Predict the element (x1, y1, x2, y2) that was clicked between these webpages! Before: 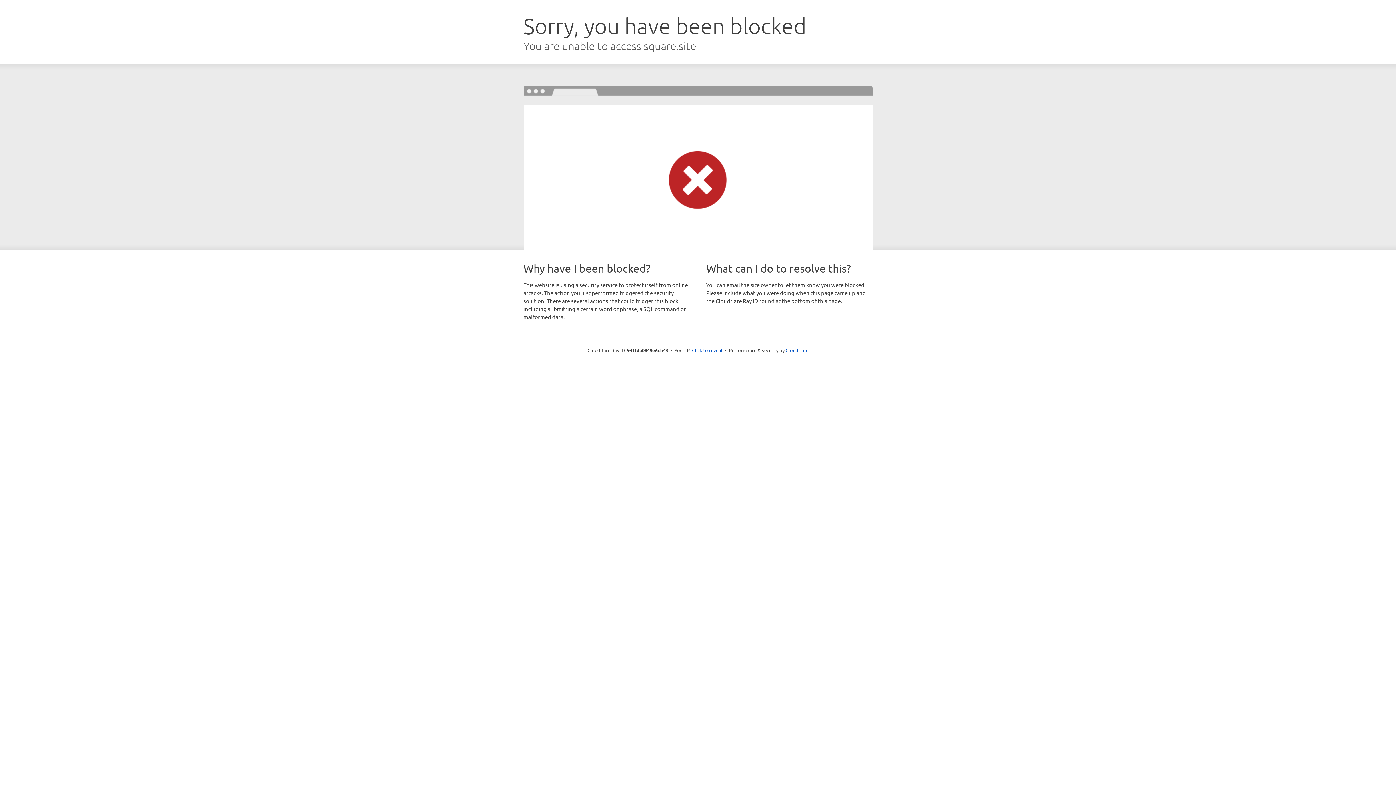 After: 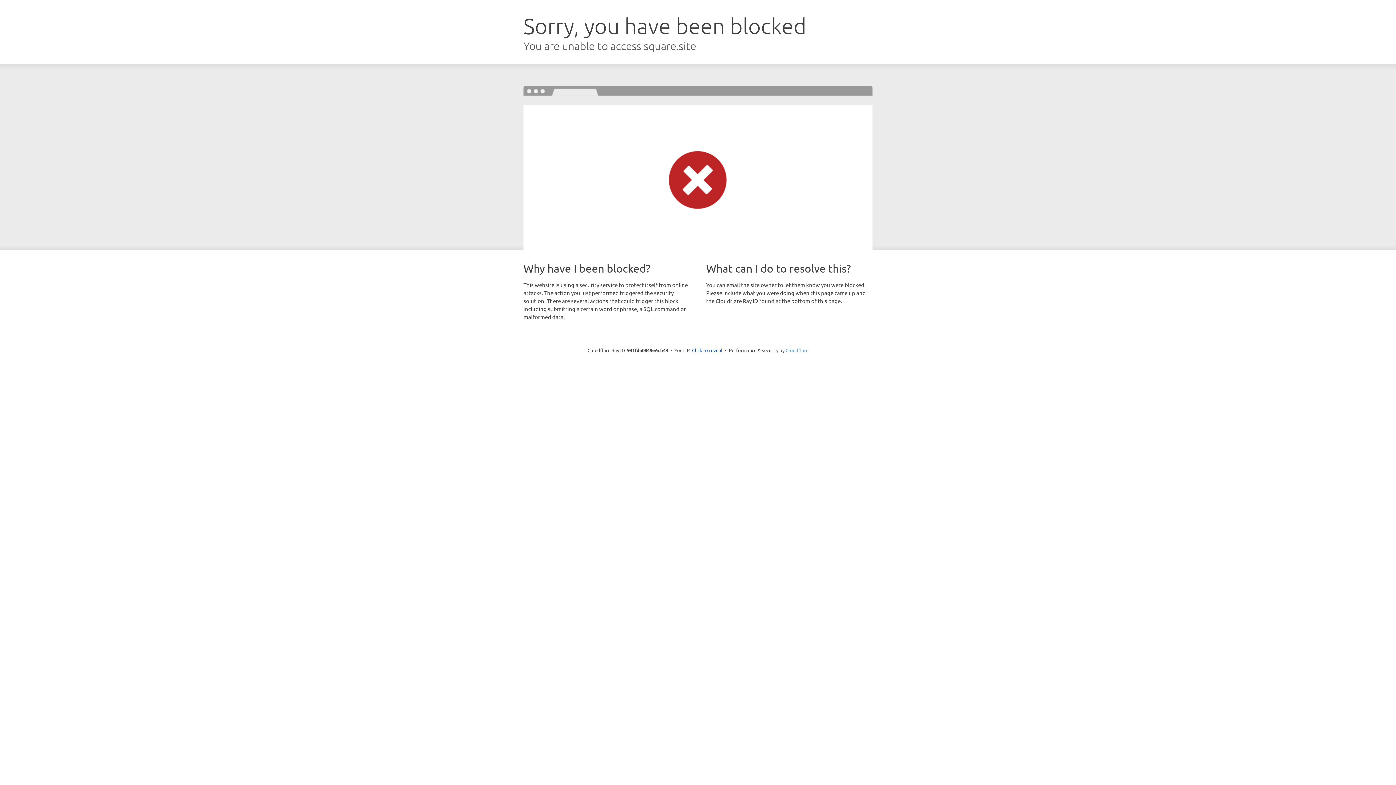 Action: label: Cloudflare bbox: (785, 347, 808, 353)